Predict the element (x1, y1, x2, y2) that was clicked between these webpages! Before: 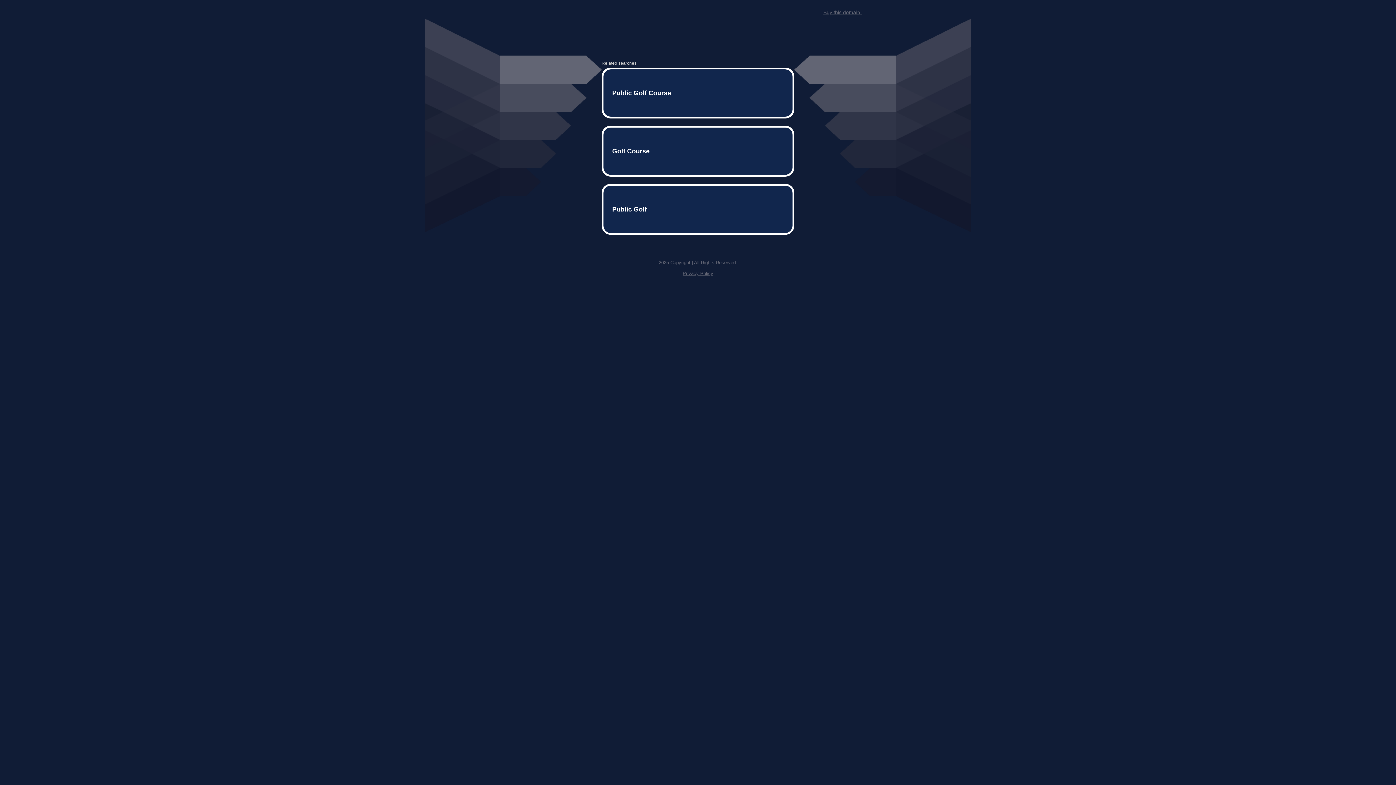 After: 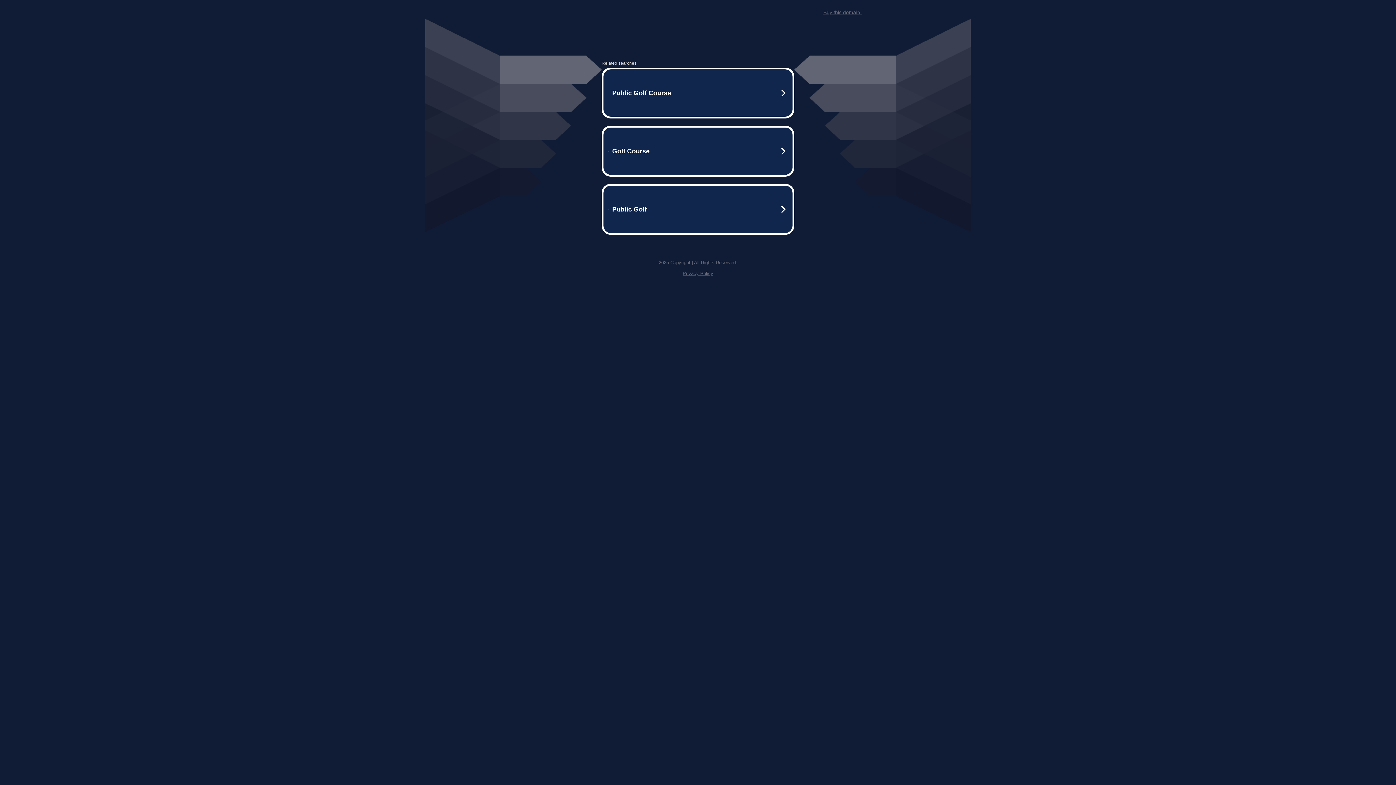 Action: label: Buy this domain. bbox: (823, 9, 861, 15)